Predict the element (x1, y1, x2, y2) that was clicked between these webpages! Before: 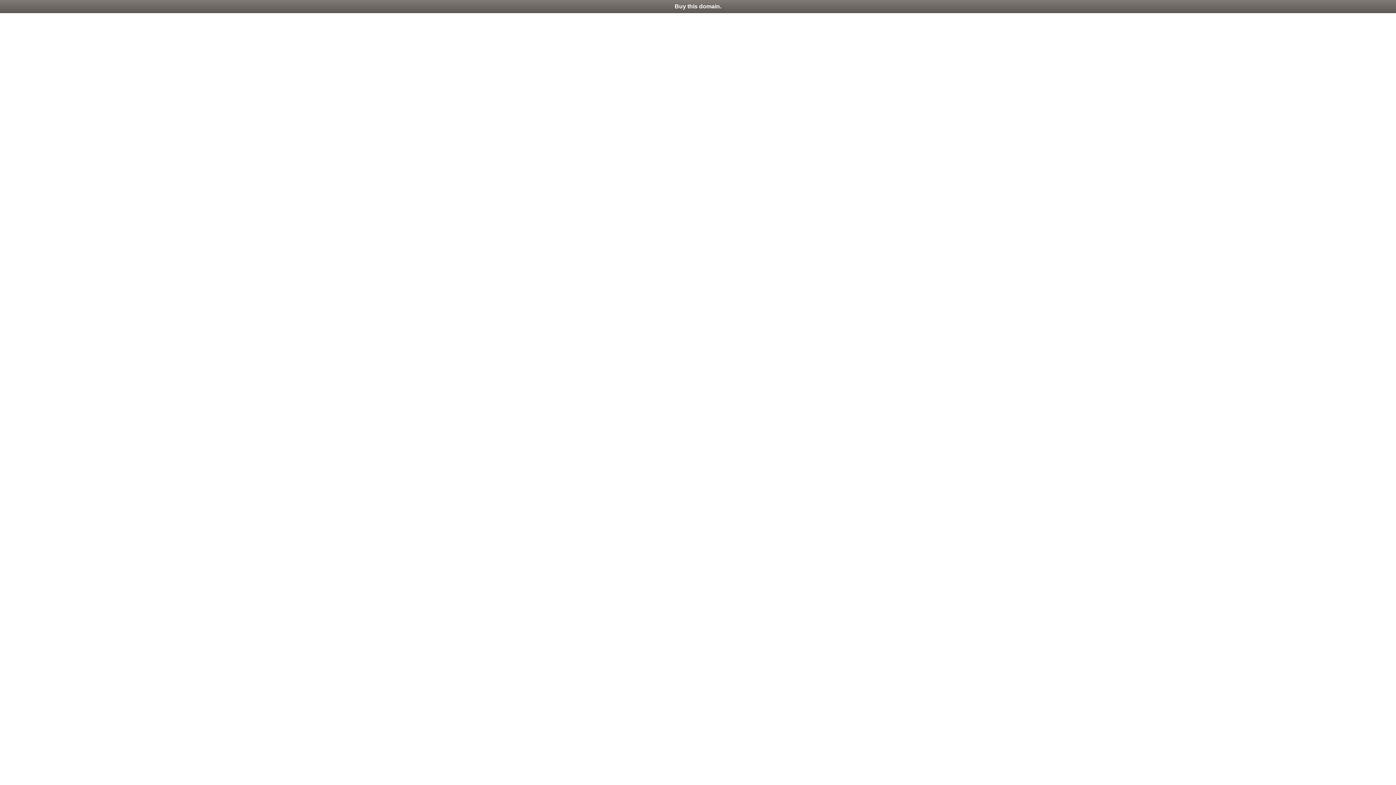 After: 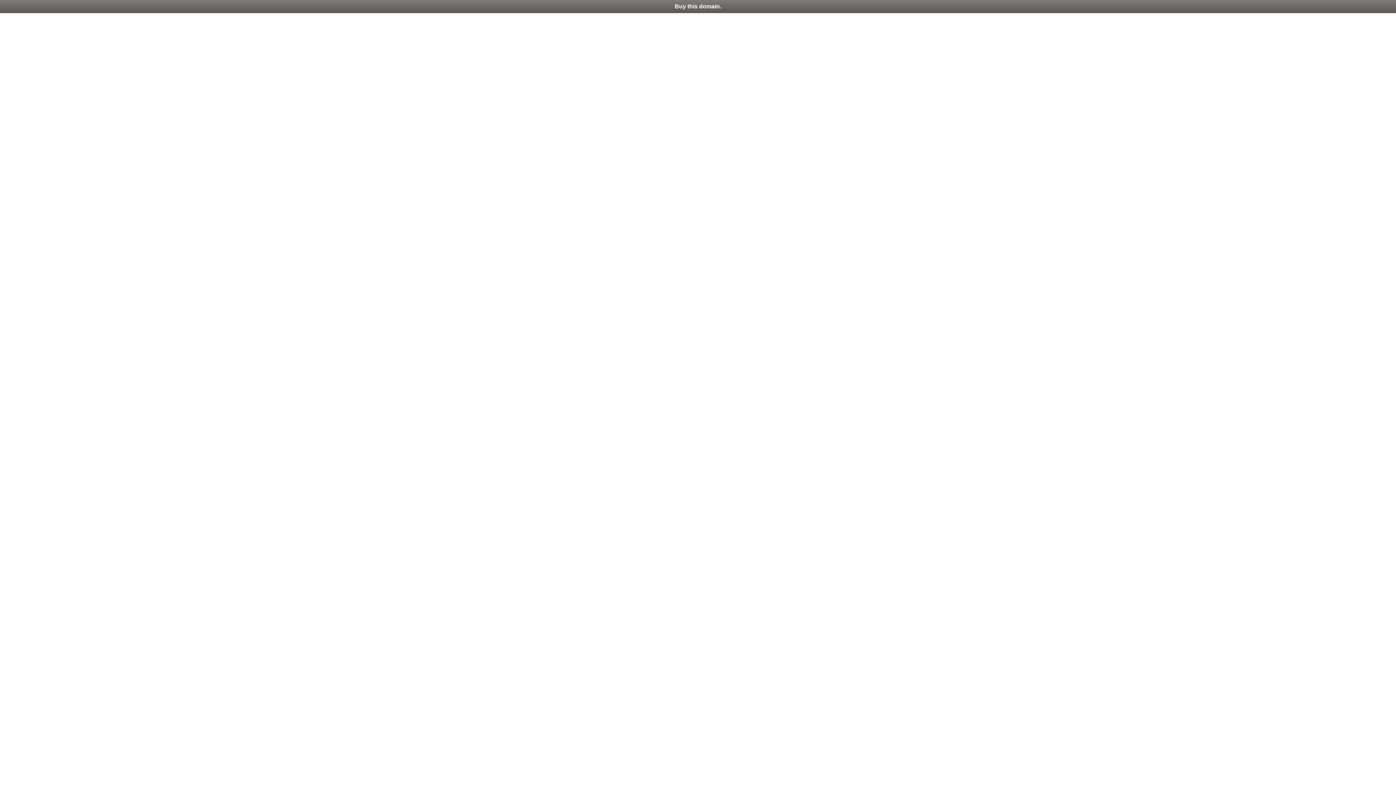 Action: label: Buy this domain. bbox: (0, 0, 1396, 13)